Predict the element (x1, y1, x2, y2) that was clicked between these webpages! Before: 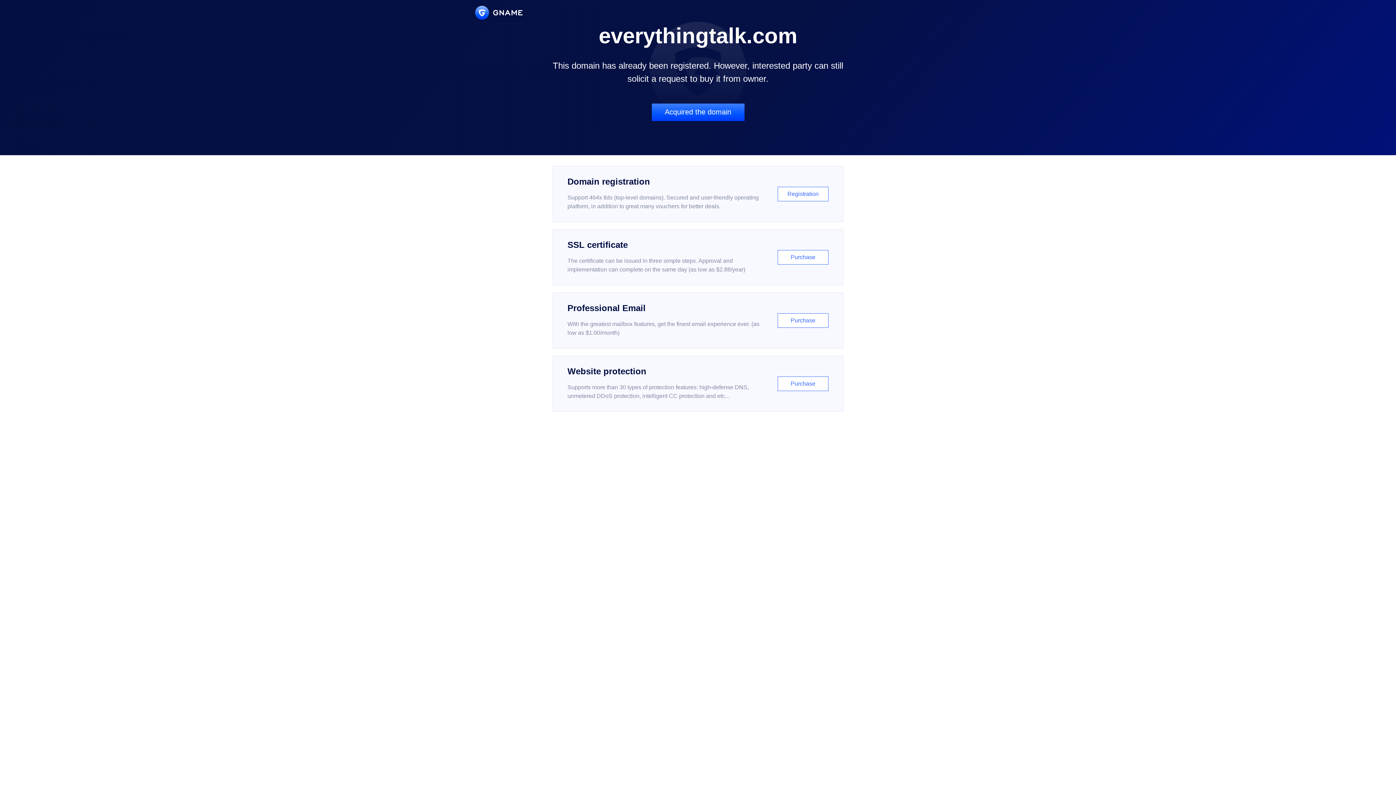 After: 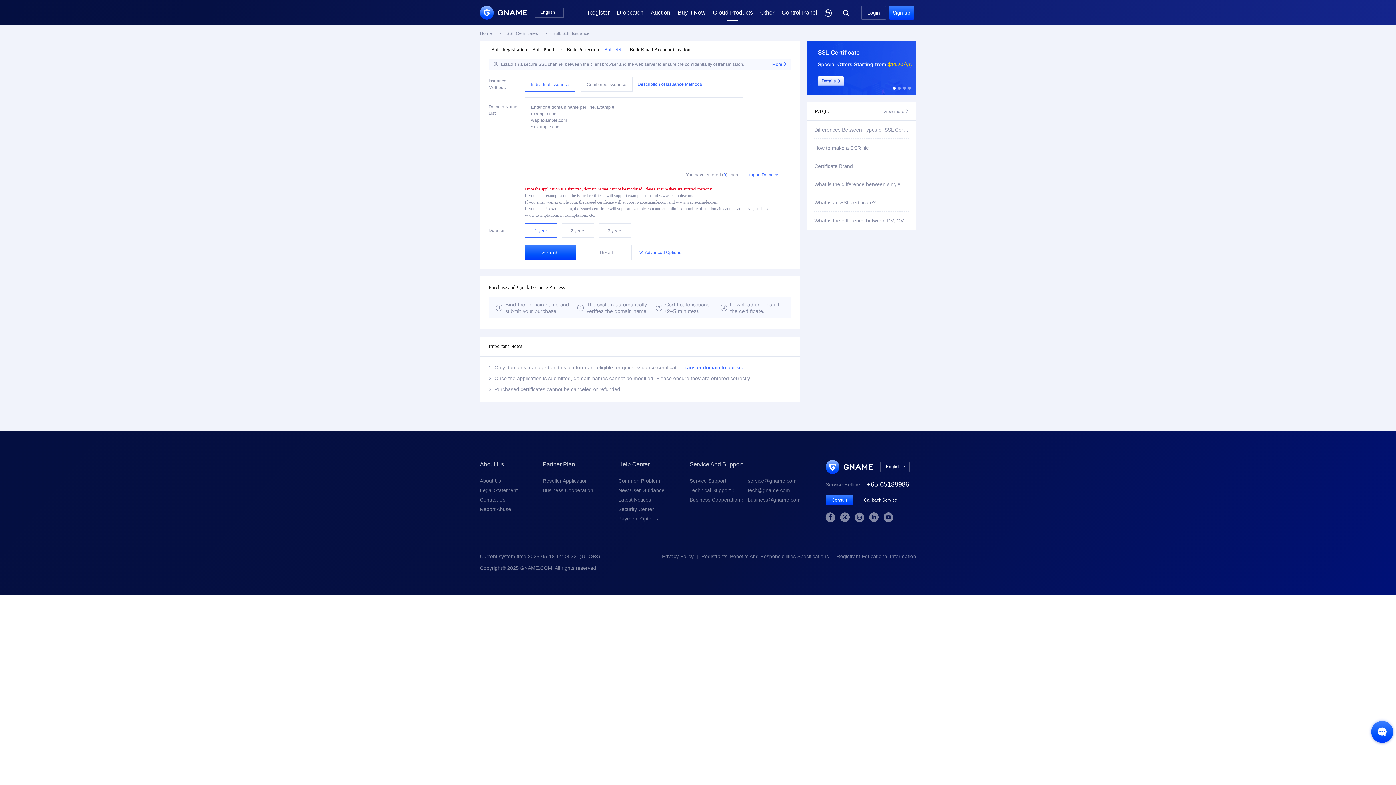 Action: bbox: (552, 229, 843, 285) label: SSL certificate

The certificate can be issued in three simple steps. Approval and implementation can complete on the same day (as low as $2.88/year)

Purchase